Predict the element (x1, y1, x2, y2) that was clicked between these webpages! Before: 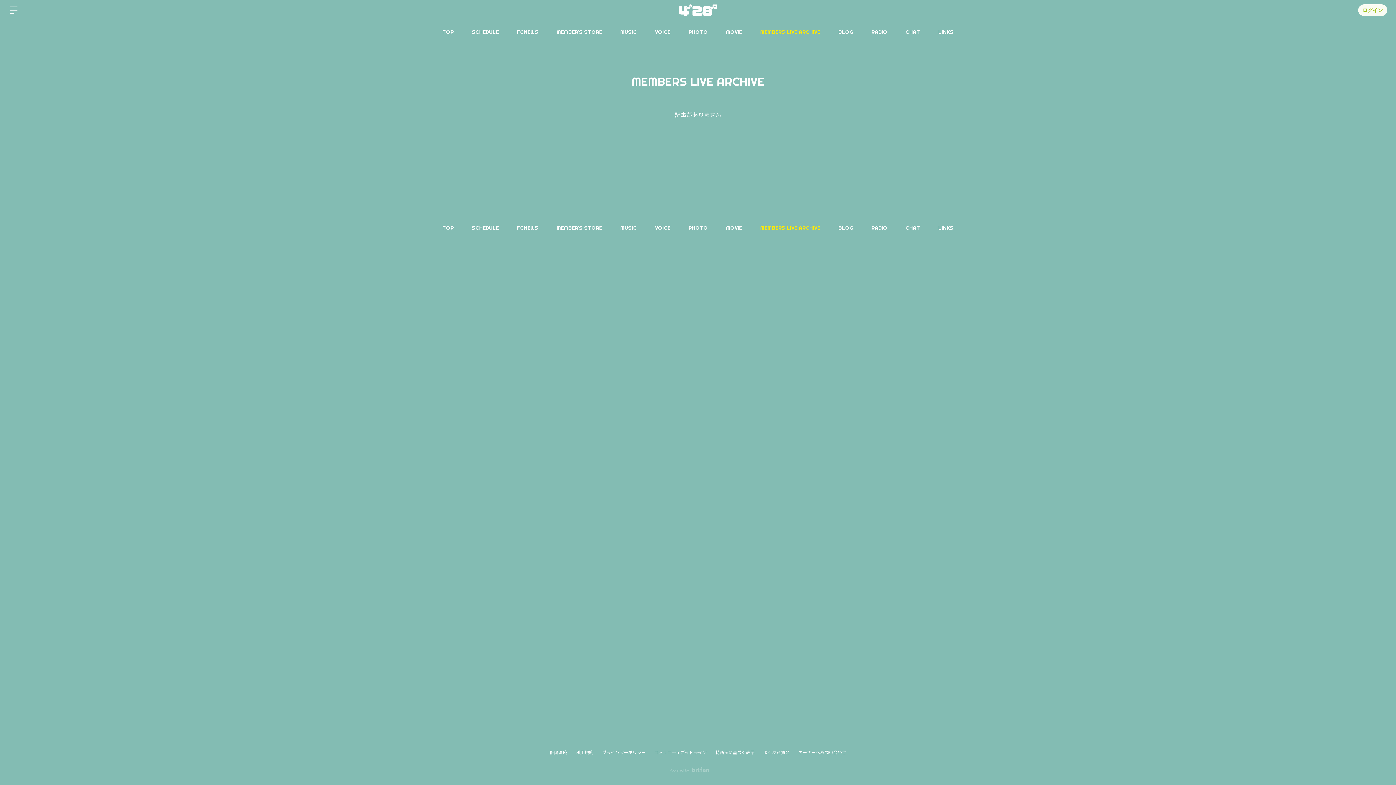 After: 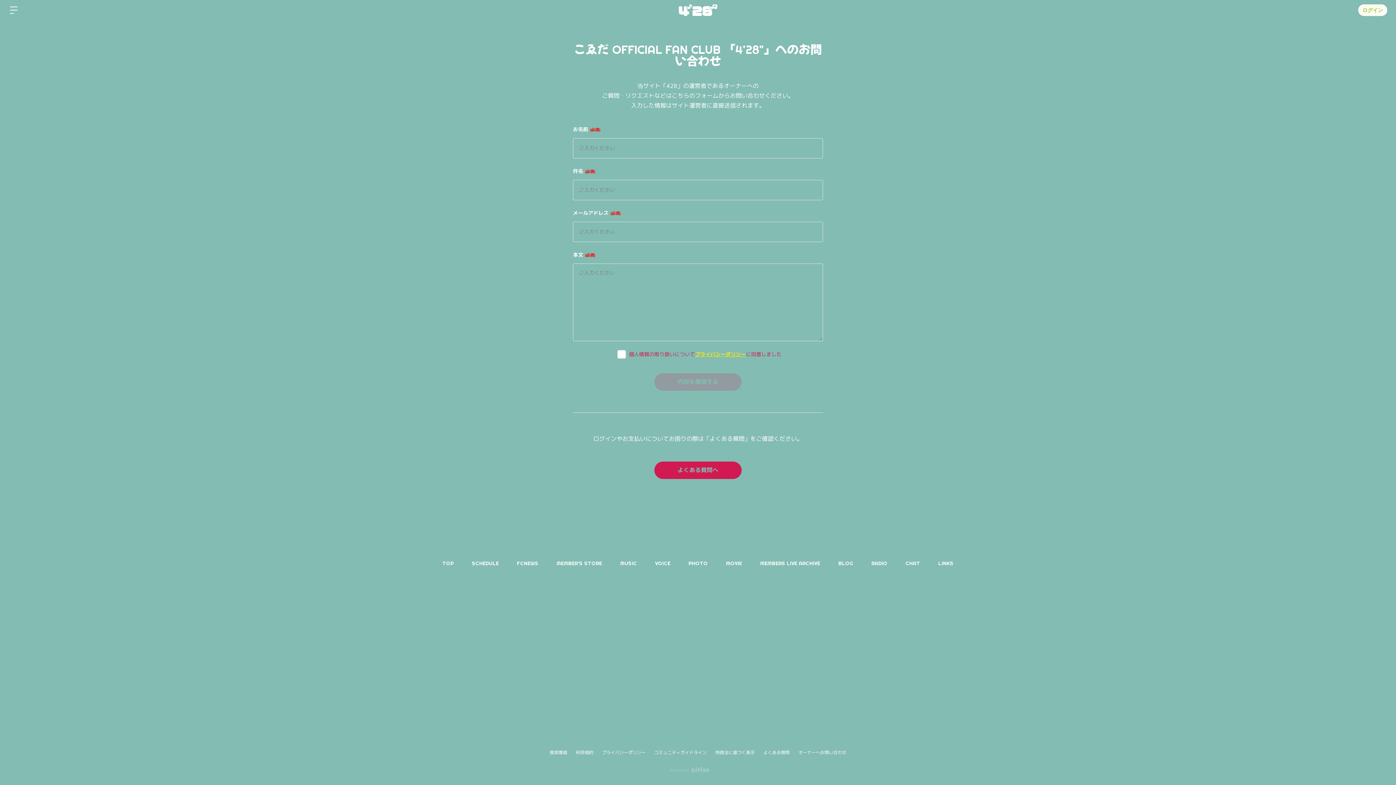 Action: bbox: (798, 750, 846, 755) label: オーナーへお問い合わせ